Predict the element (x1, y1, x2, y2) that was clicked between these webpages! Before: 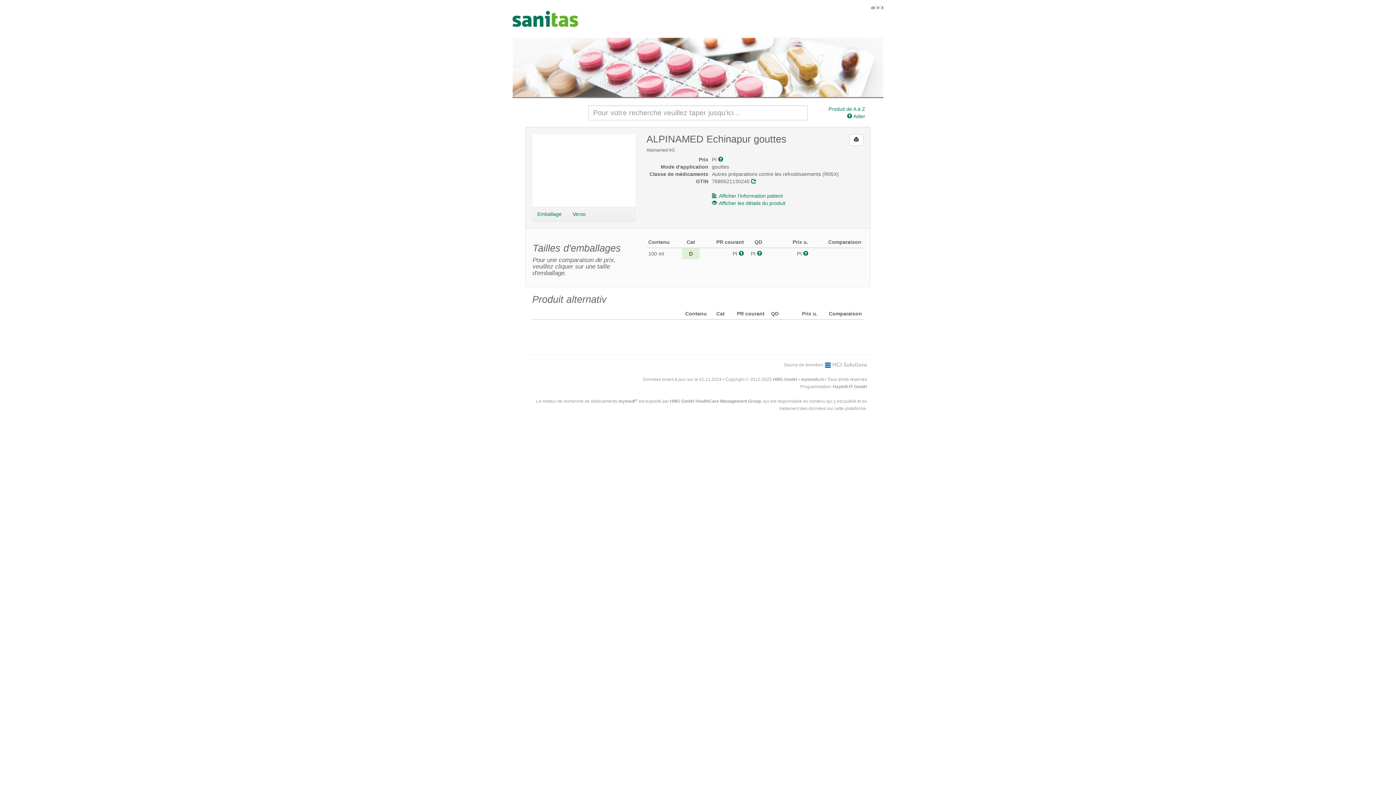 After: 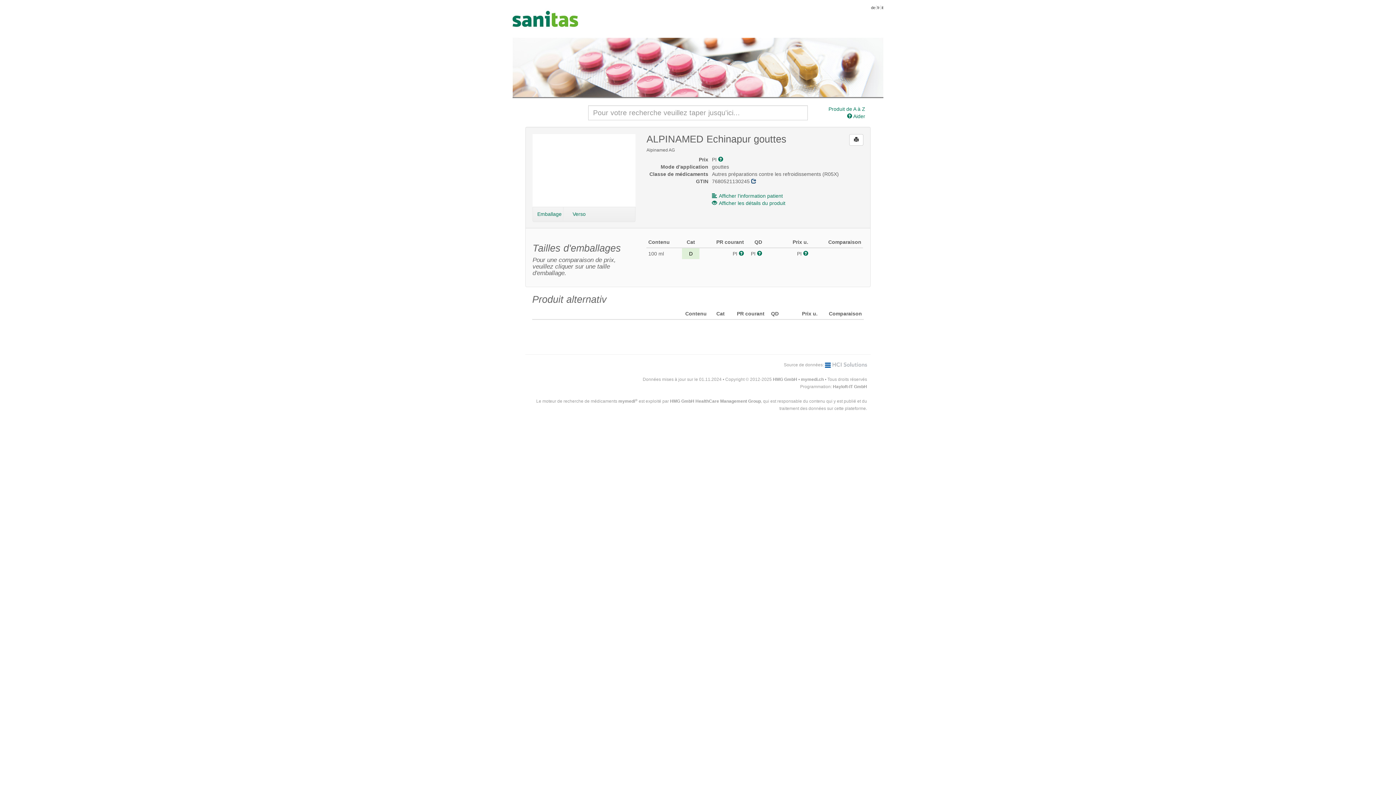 Action: bbox: (751, 178, 756, 184)